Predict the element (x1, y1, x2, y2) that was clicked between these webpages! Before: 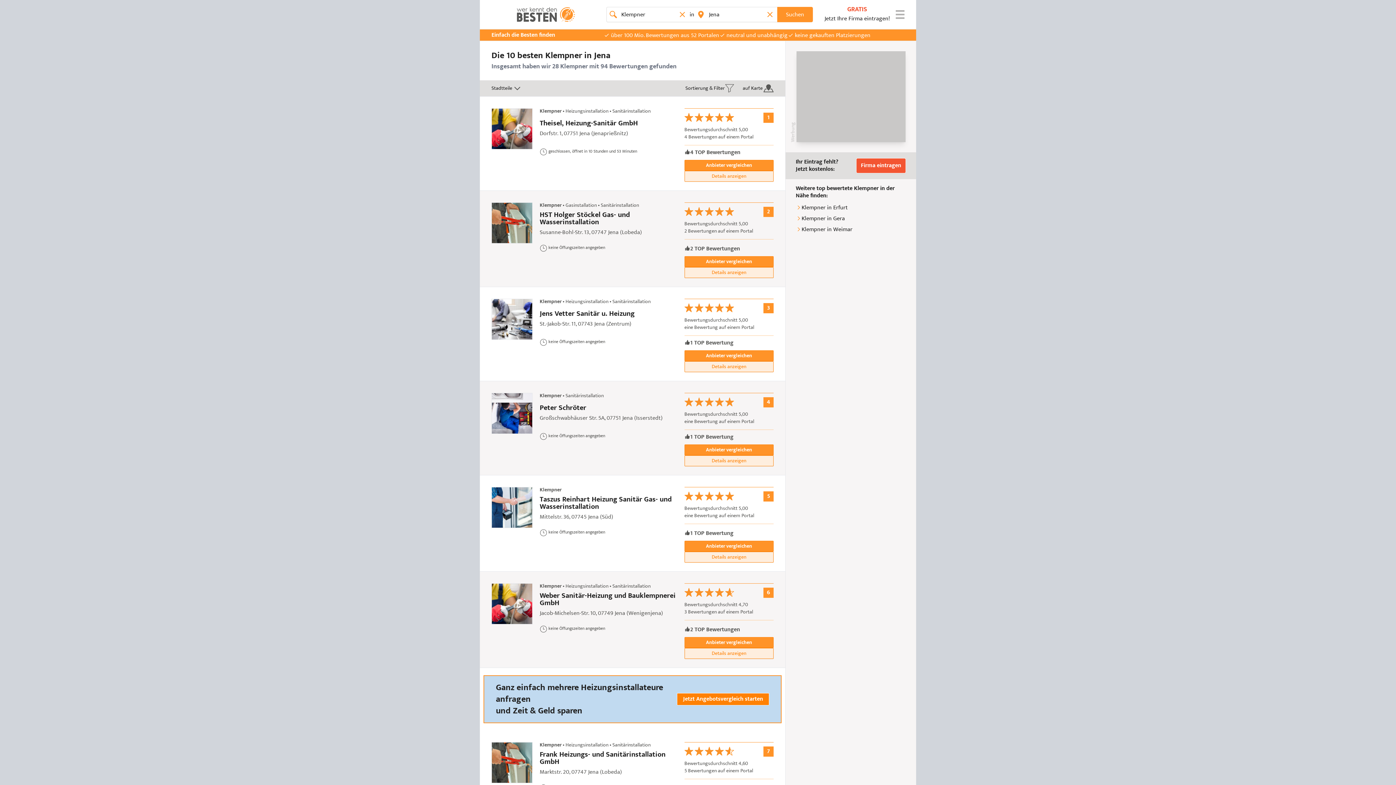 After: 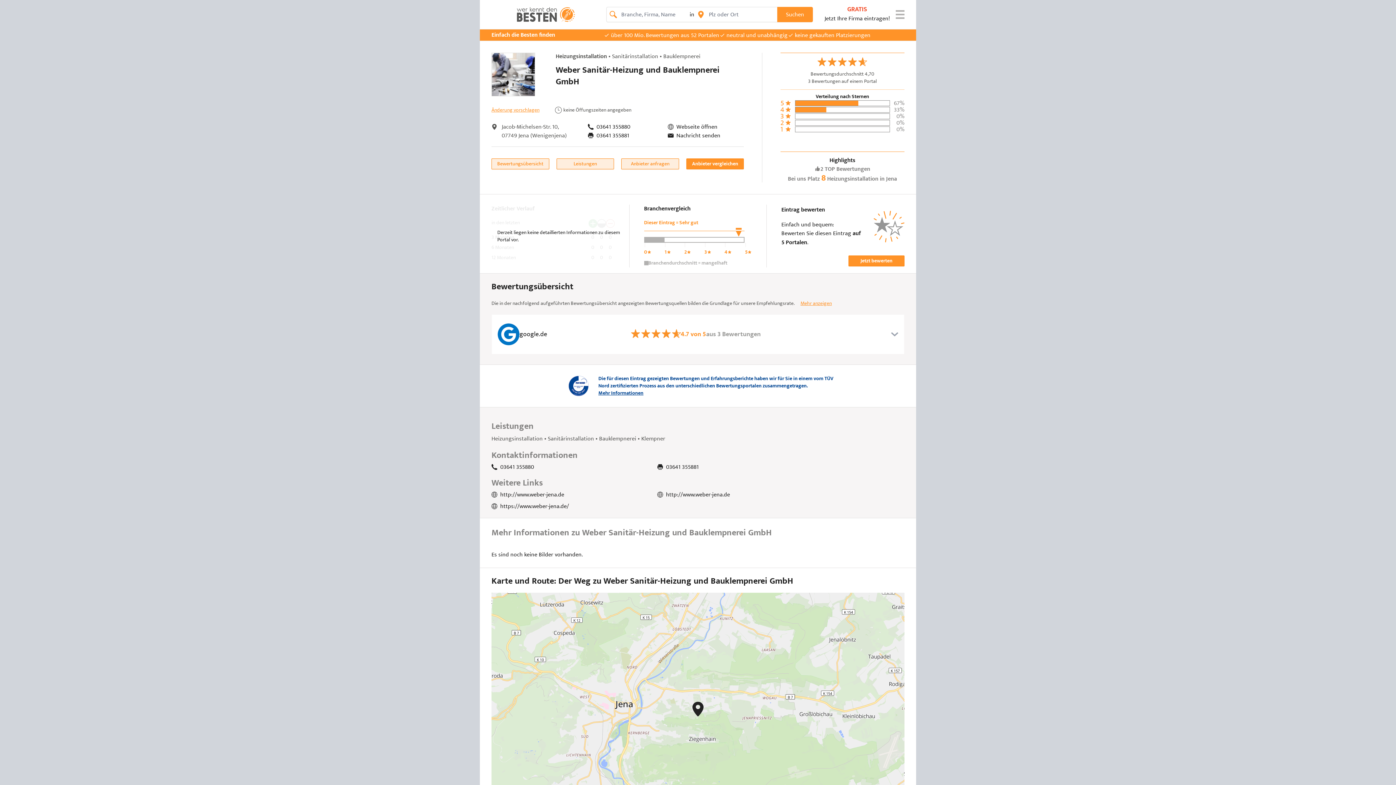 Action: bbox: (684, 648, 773, 659) label: Details anzeigen: Weber Sanitär-Heizung und Bauklempnerei GmbH